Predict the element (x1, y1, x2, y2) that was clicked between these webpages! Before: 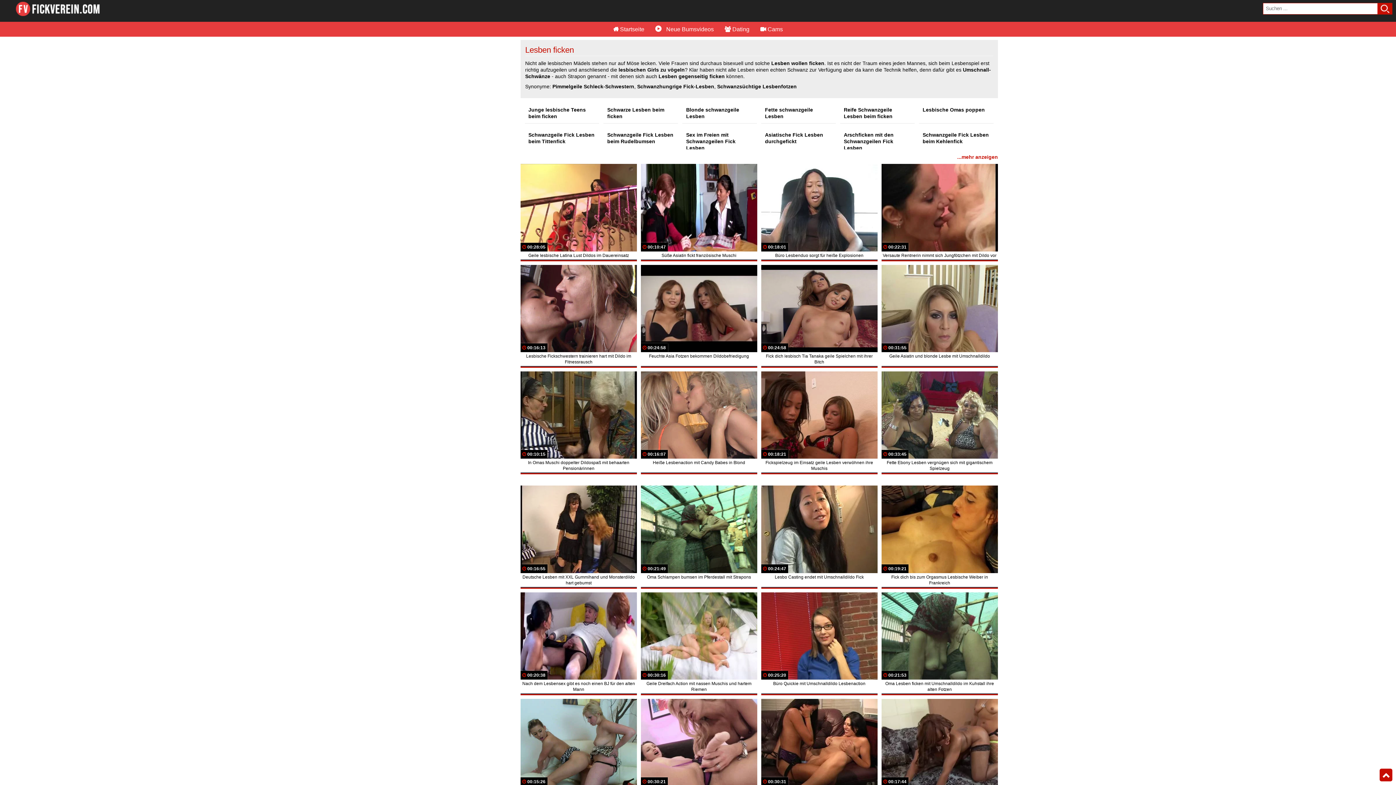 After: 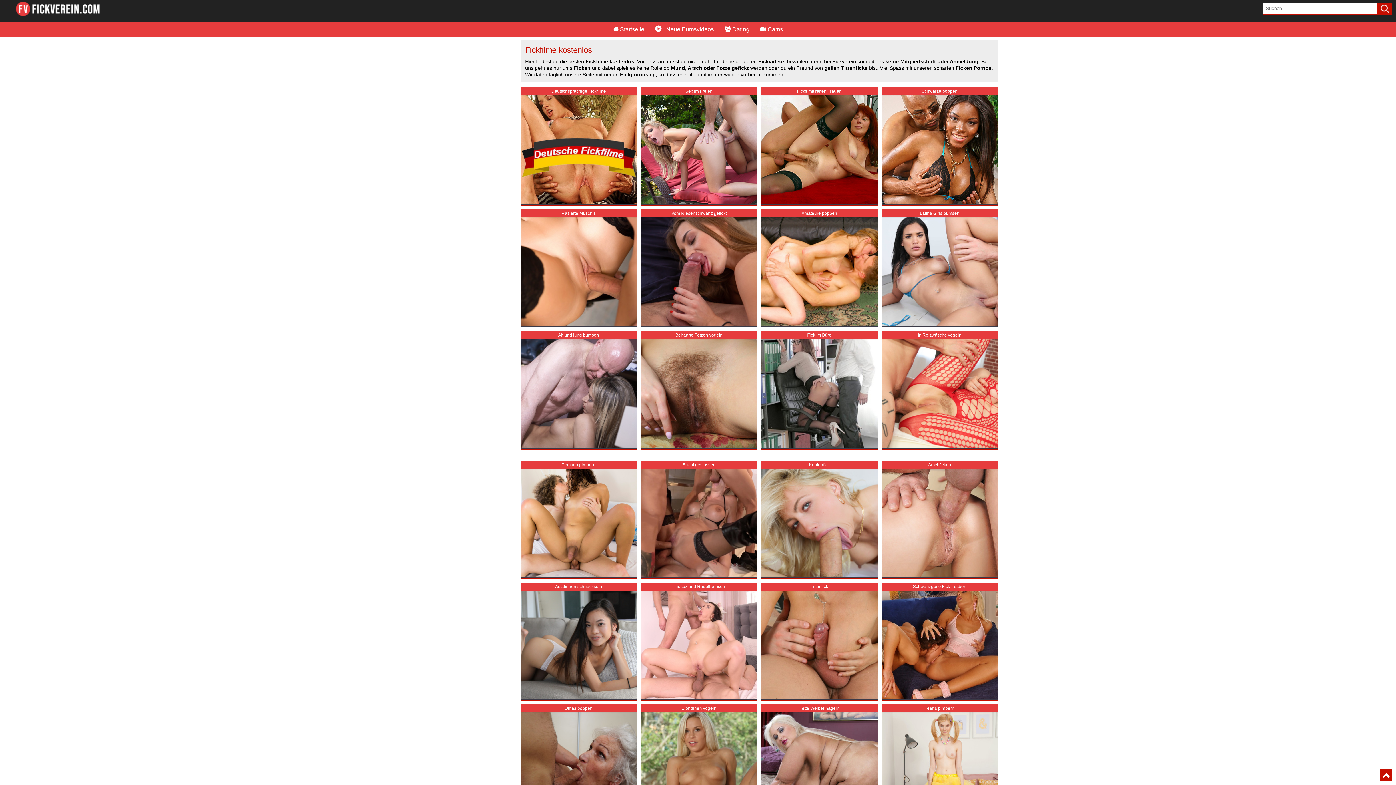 Action: bbox: (13, 0, 123, 21)